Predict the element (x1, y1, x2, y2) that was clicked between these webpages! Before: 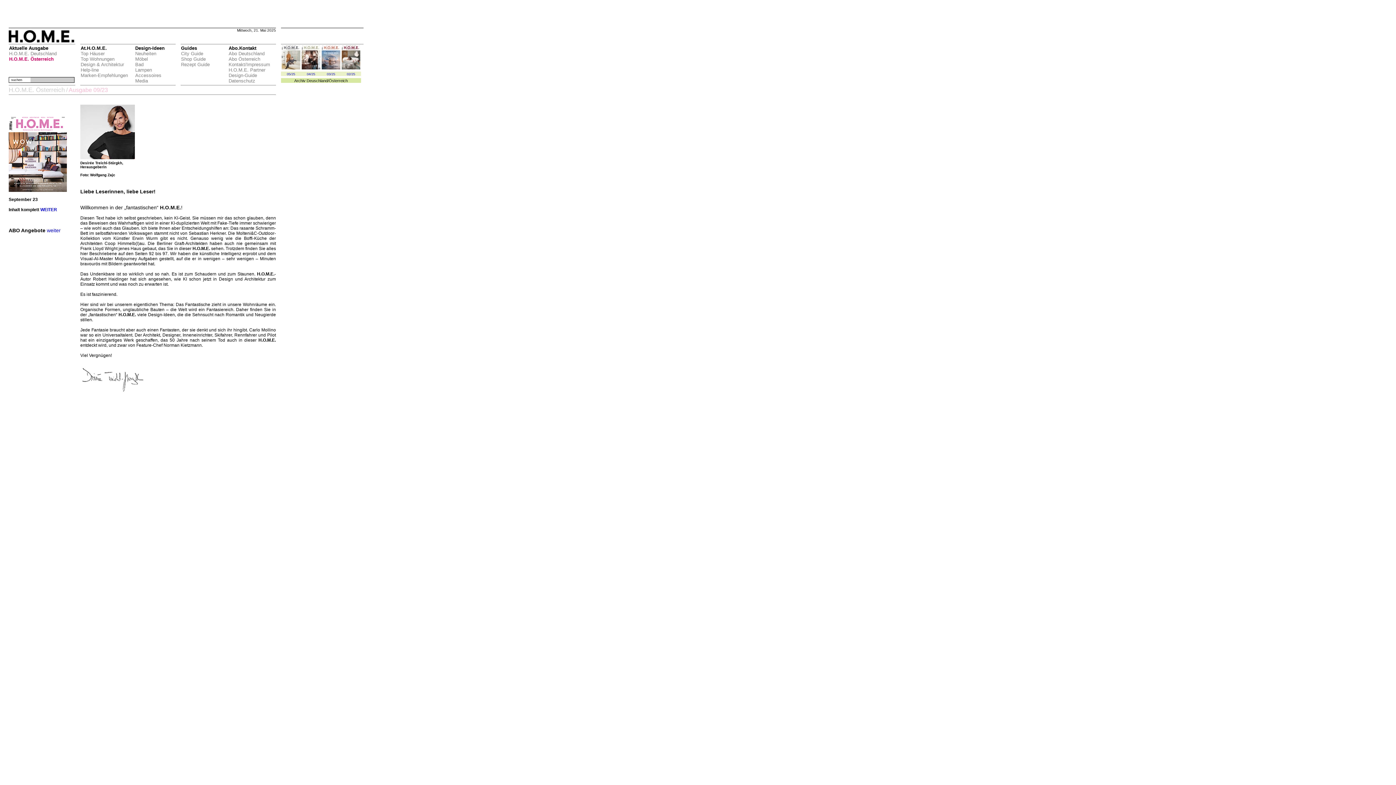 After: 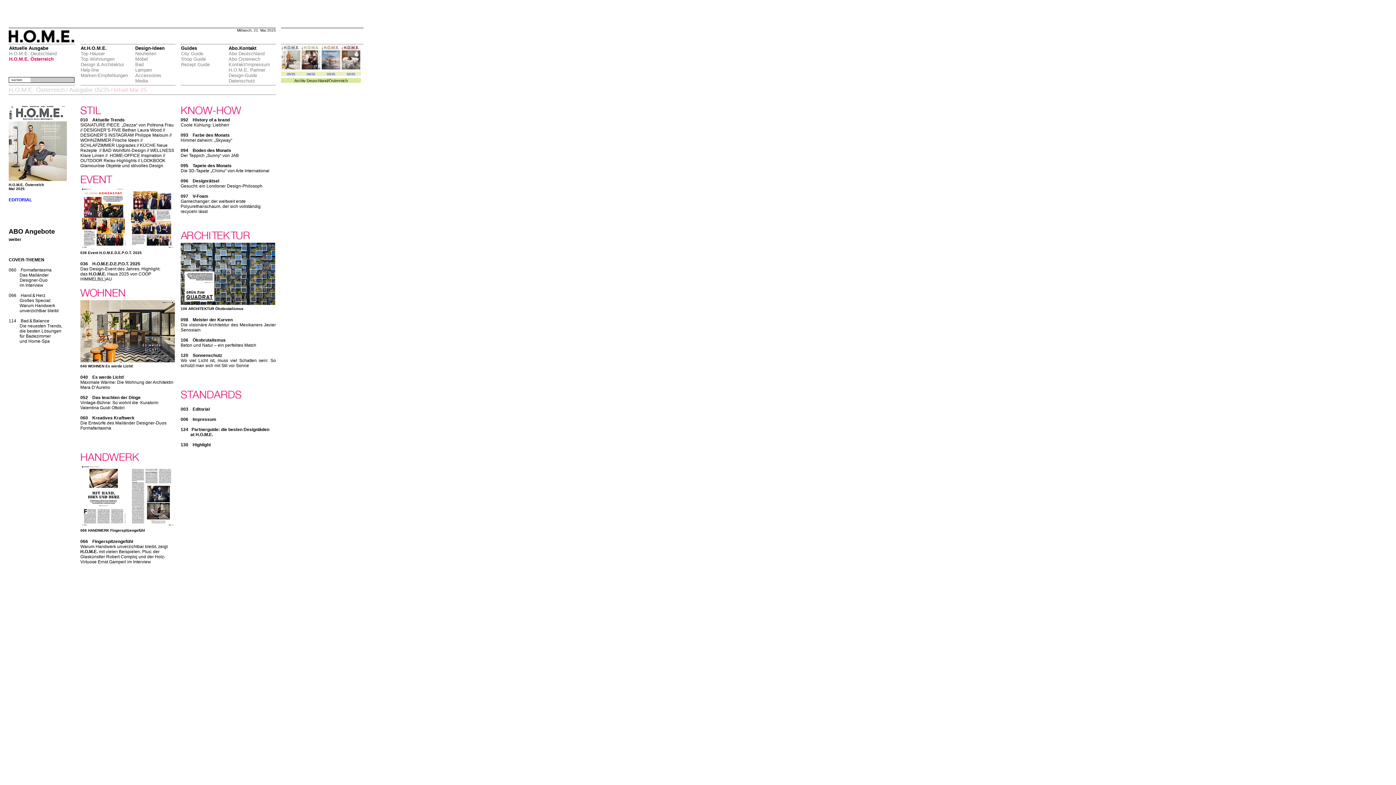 Action: bbox: (281, 68, 301, 72)